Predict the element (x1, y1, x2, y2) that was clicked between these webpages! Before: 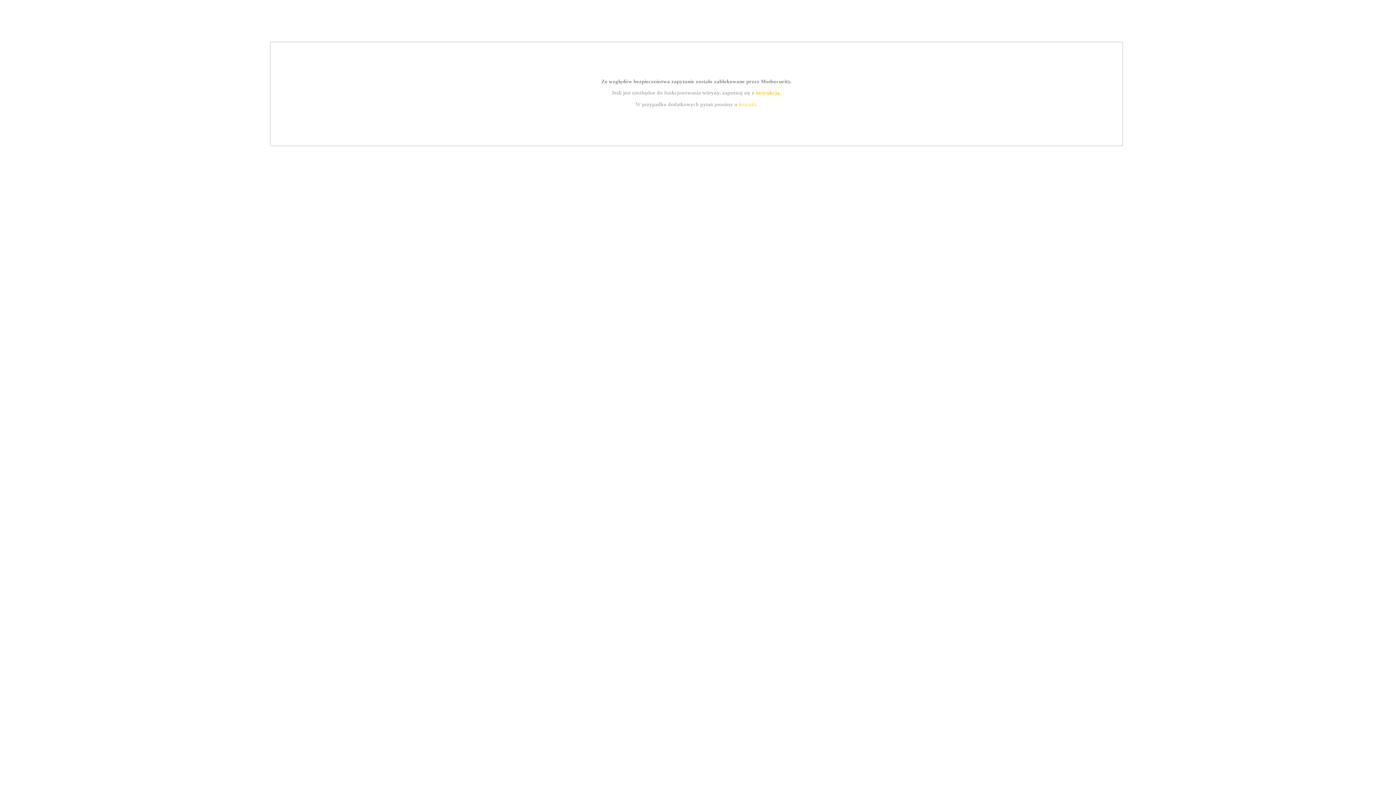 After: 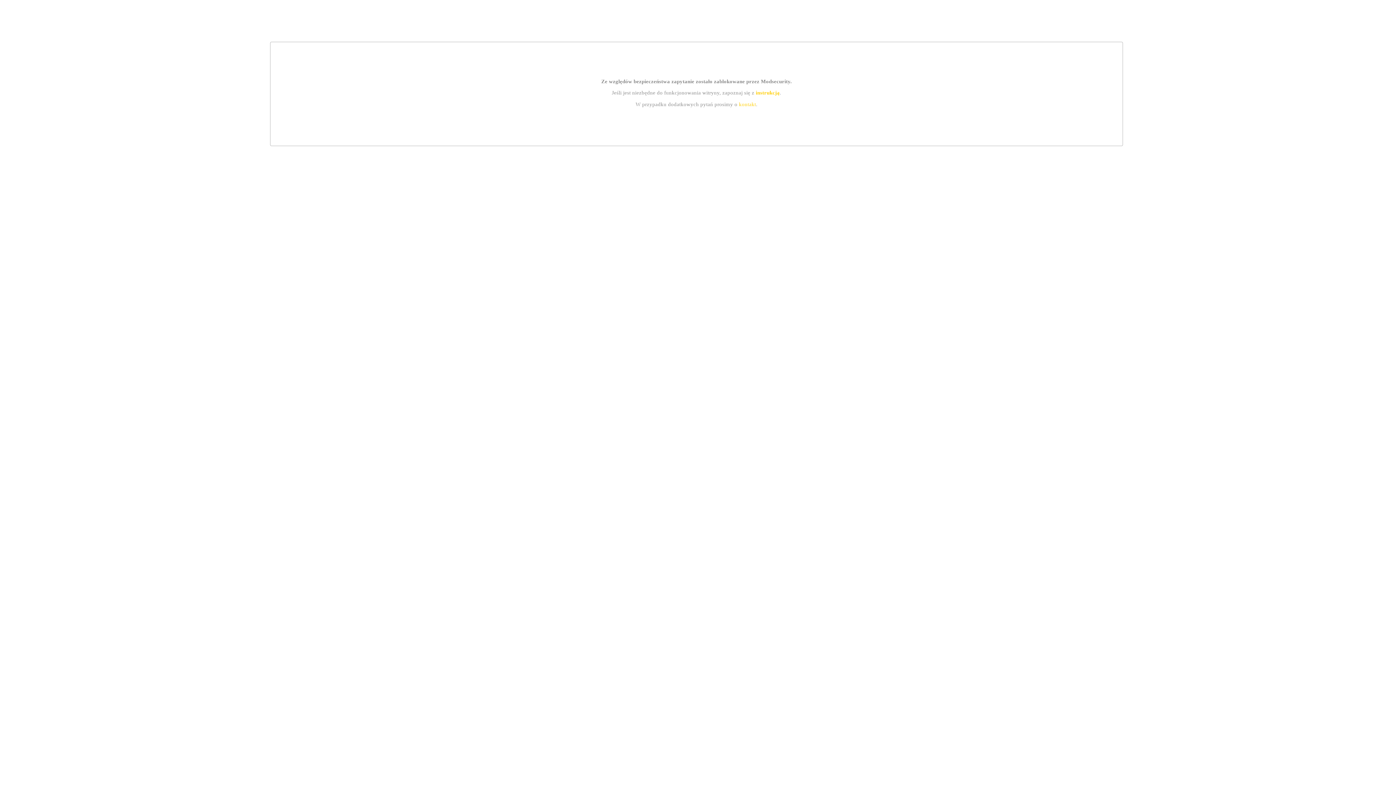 Action: bbox: (755, 89, 779, 95) label: instrukcją